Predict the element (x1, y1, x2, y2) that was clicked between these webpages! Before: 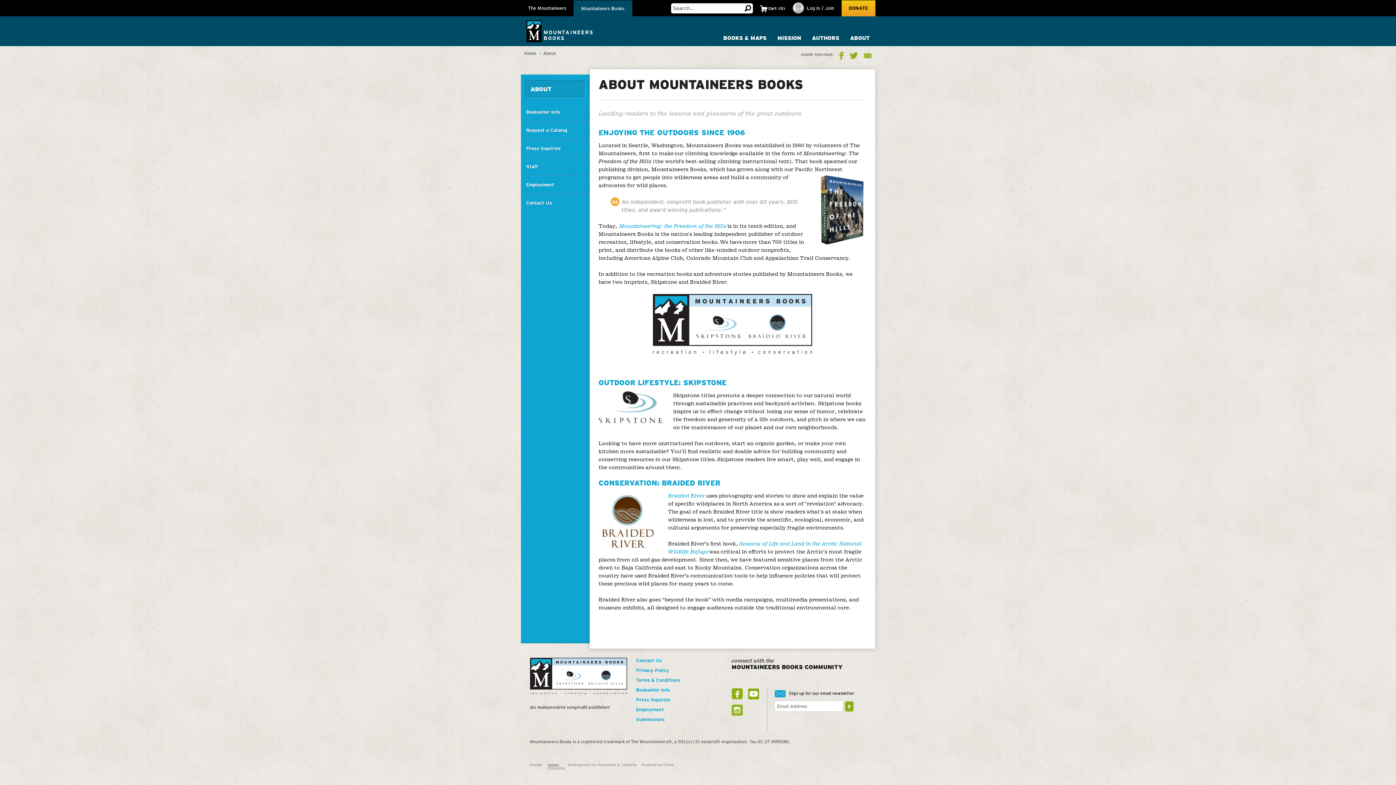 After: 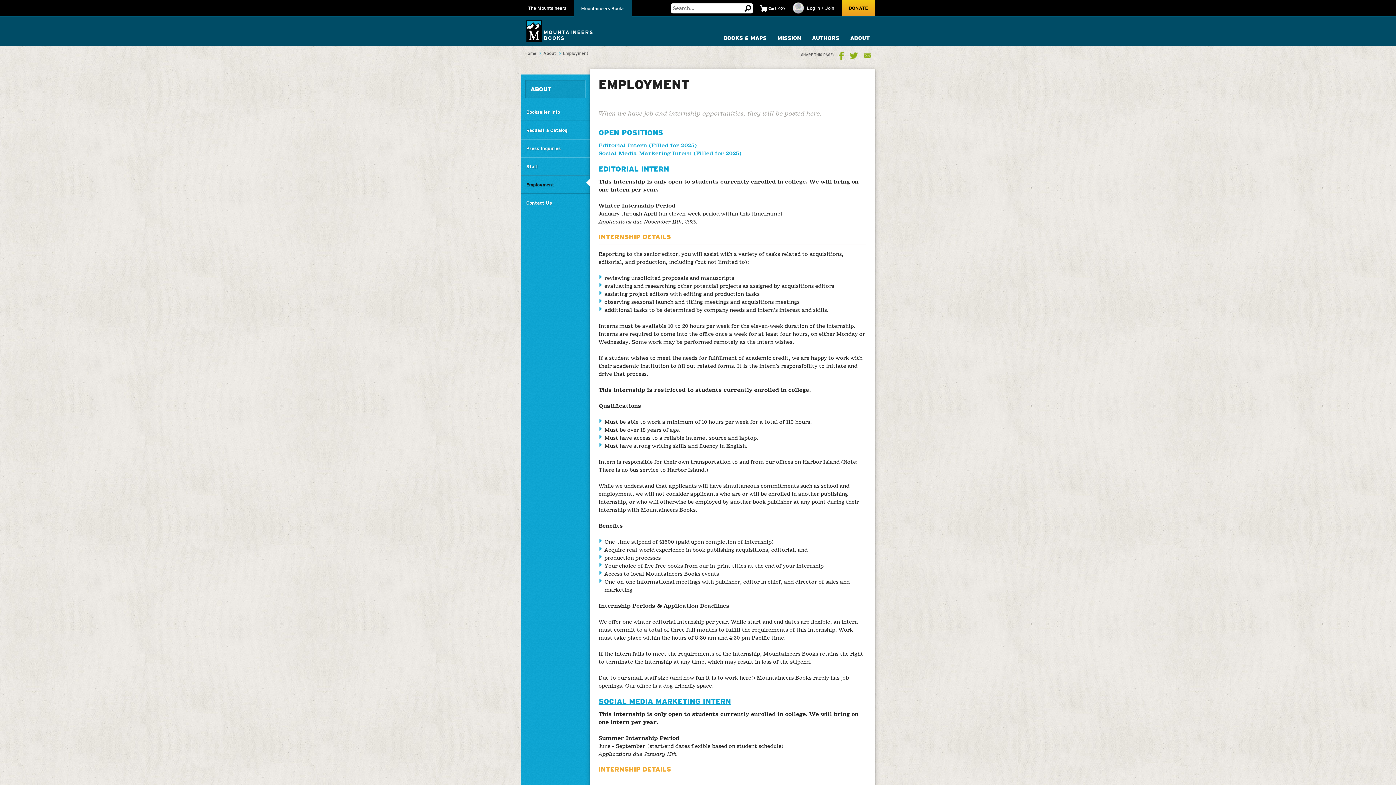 Action: label: Employment bbox: (526, 180, 584, 189)